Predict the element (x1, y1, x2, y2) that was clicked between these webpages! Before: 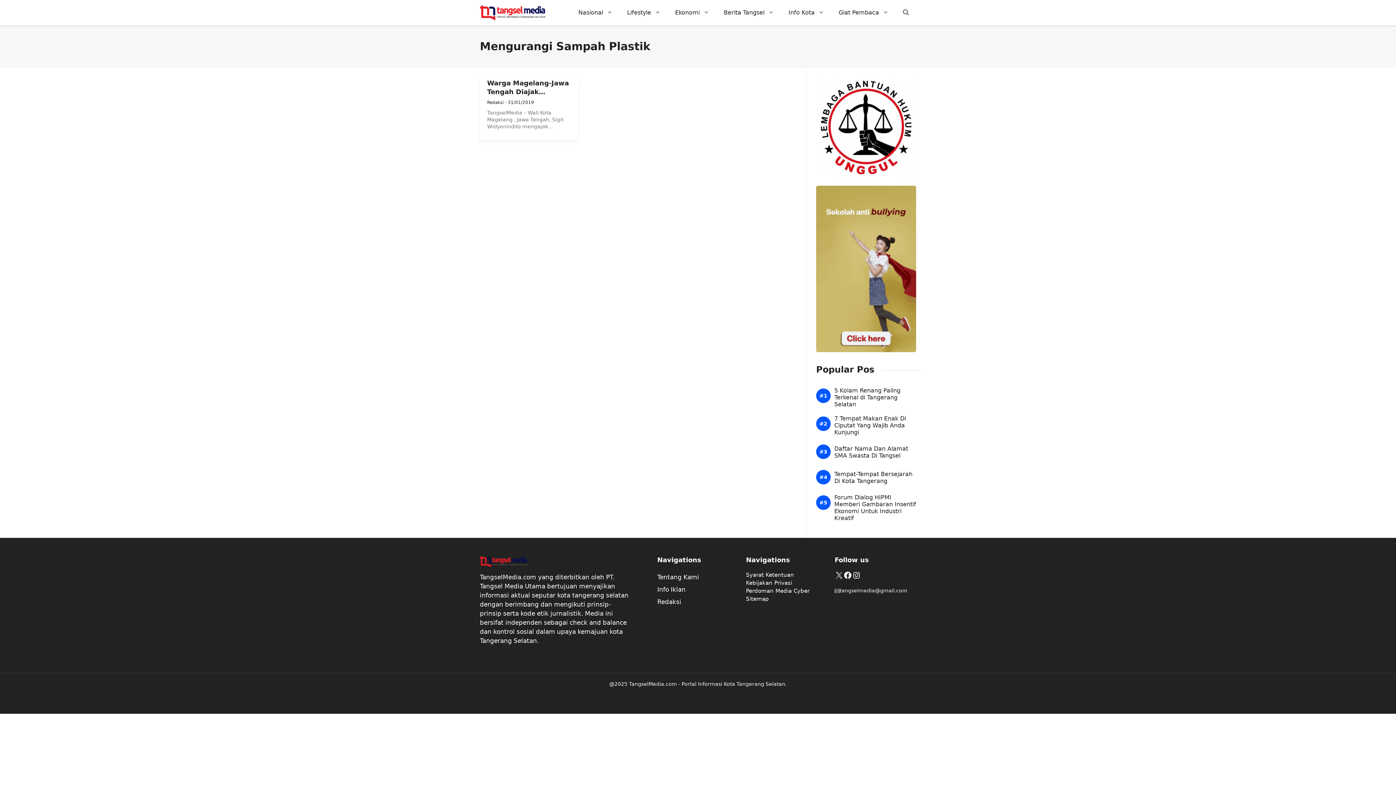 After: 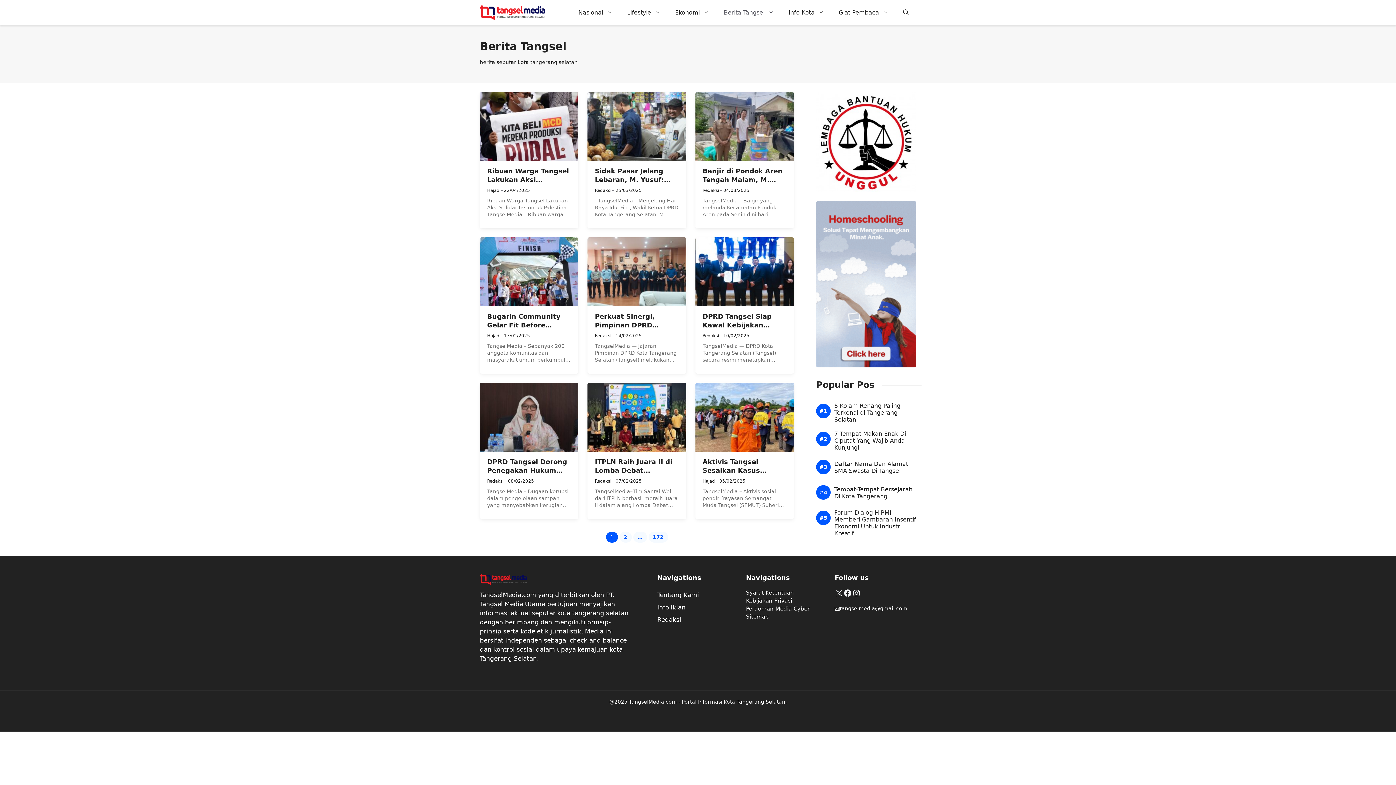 Action: label: Berita Tangsel bbox: (716, 1, 781, 23)